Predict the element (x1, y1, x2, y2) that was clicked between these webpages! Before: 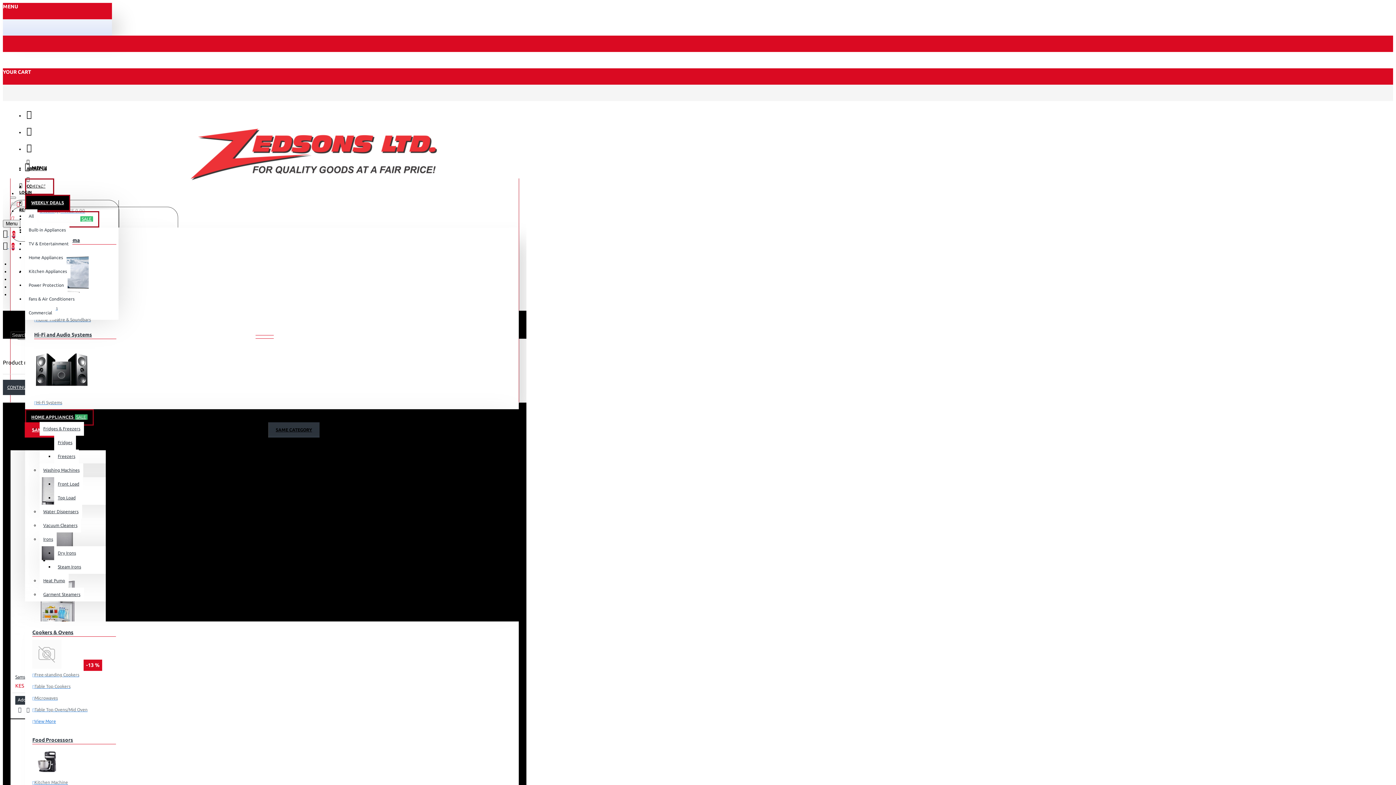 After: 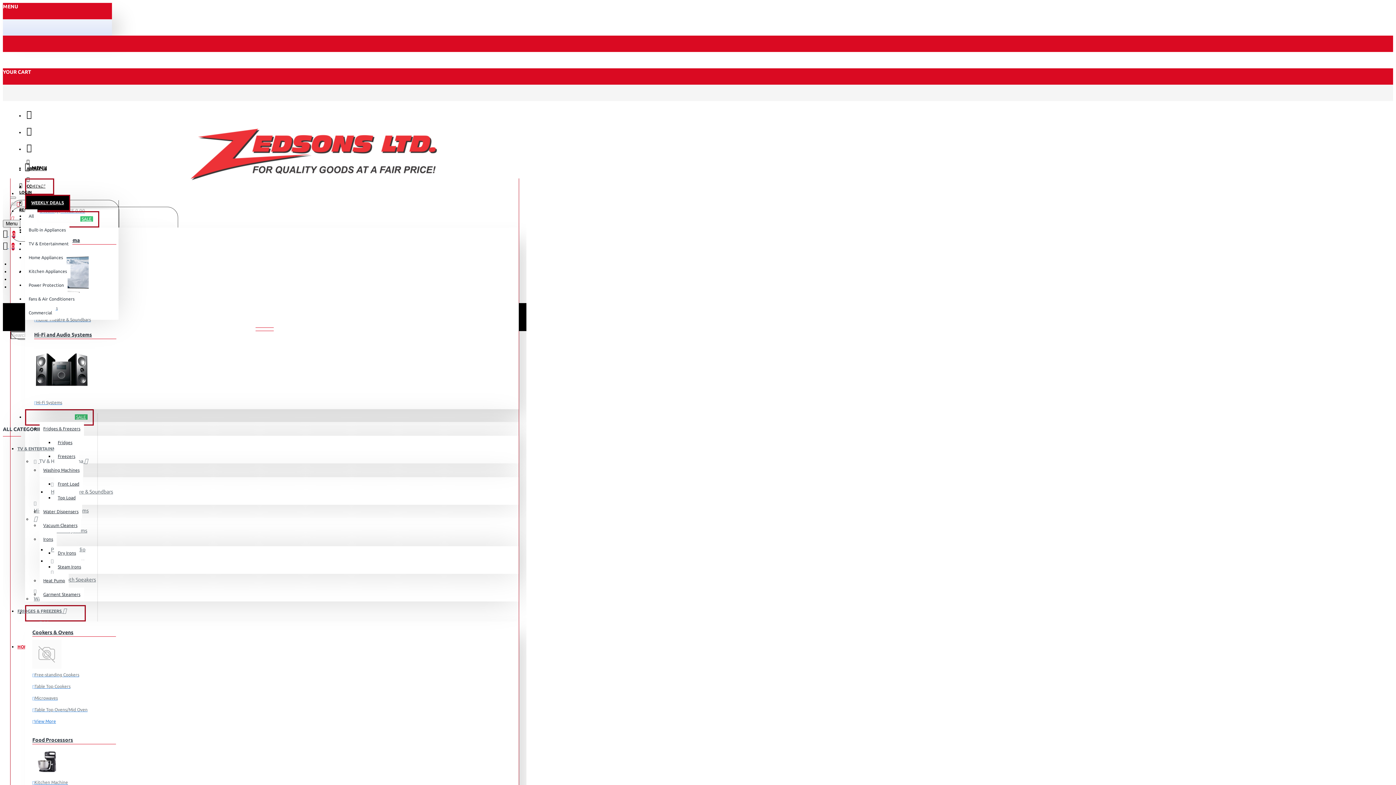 Action: label: Top Load bbox: (54, 491, 79, 505)